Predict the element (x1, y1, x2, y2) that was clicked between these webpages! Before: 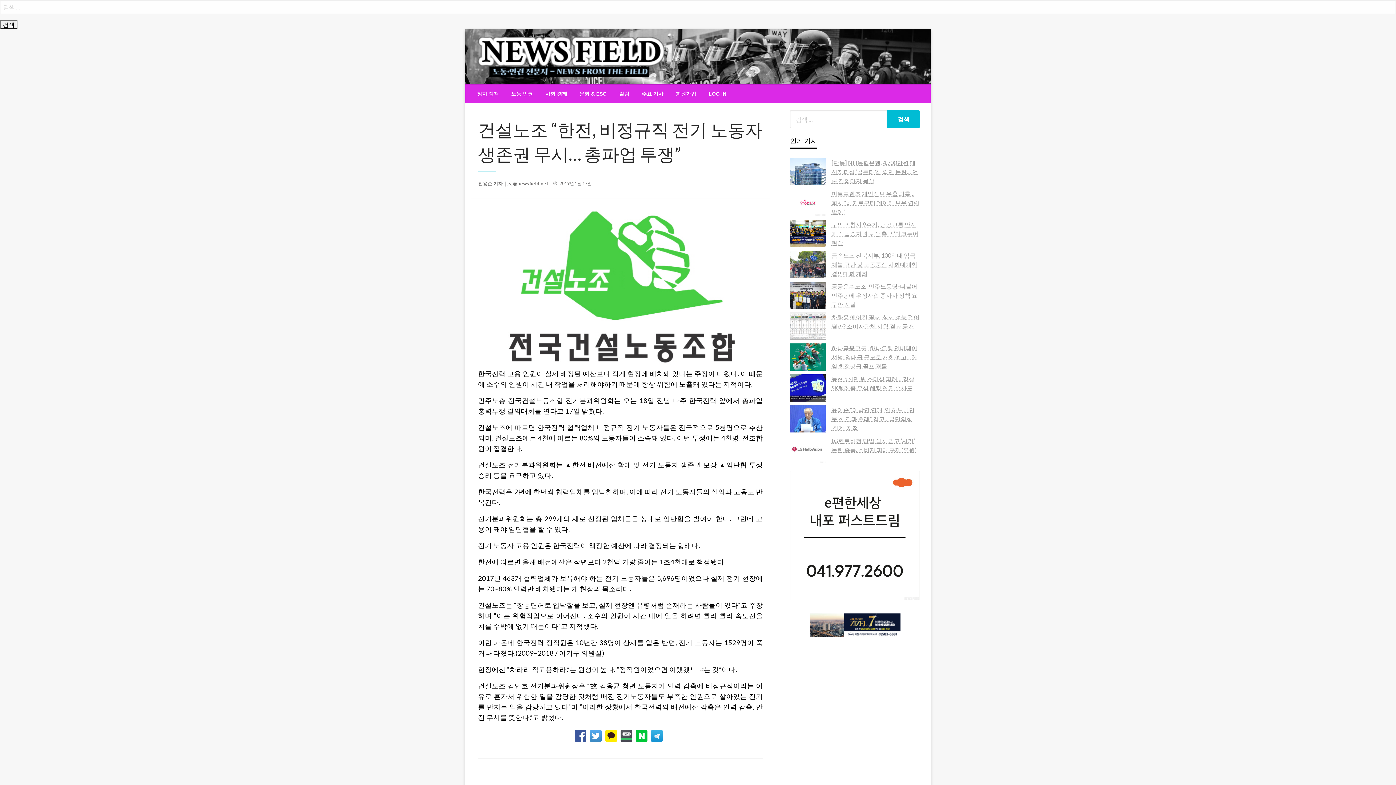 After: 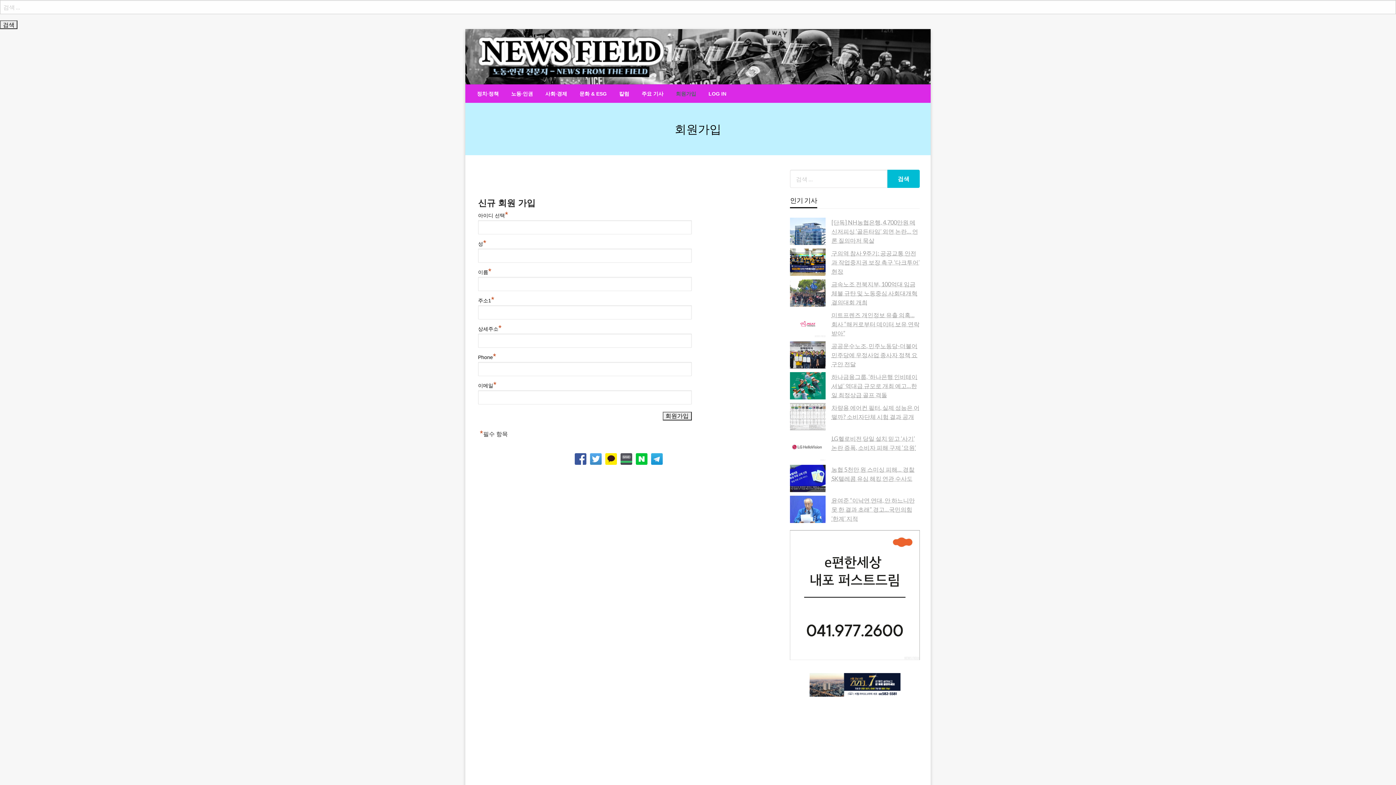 Action: label: 회원가입 bbox: (669, 84, 702, 102)